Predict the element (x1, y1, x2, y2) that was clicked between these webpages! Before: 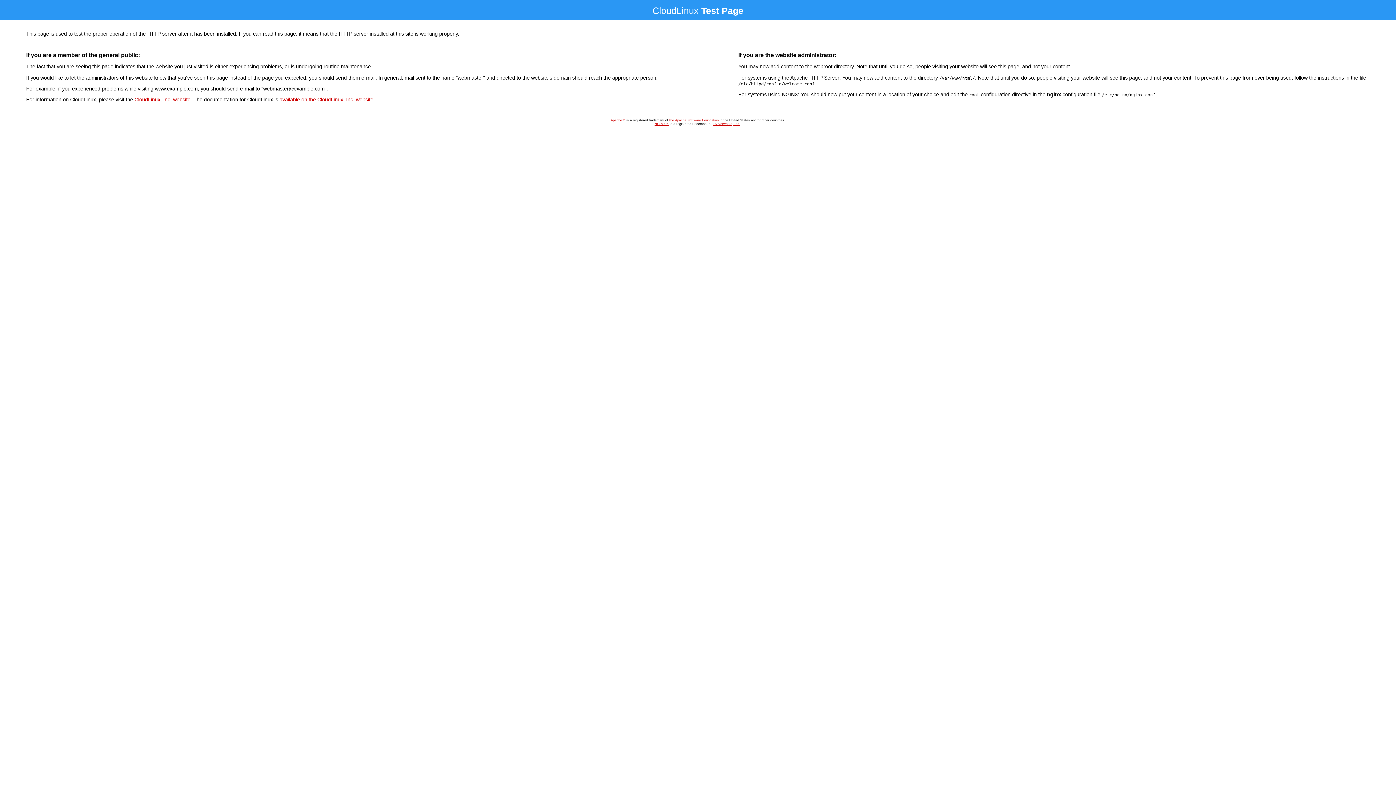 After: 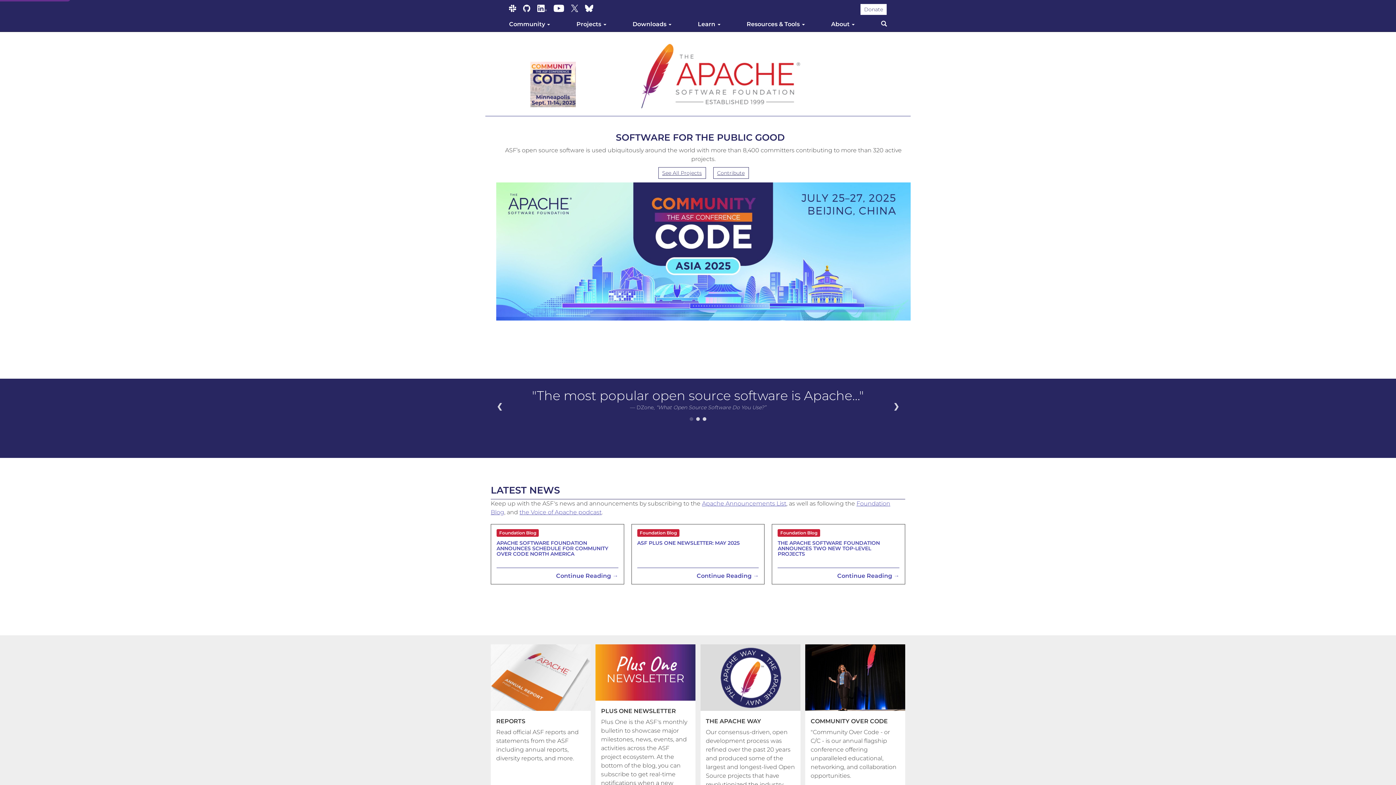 Action: bbox: (610, 118, 625, 122) label: Apache™